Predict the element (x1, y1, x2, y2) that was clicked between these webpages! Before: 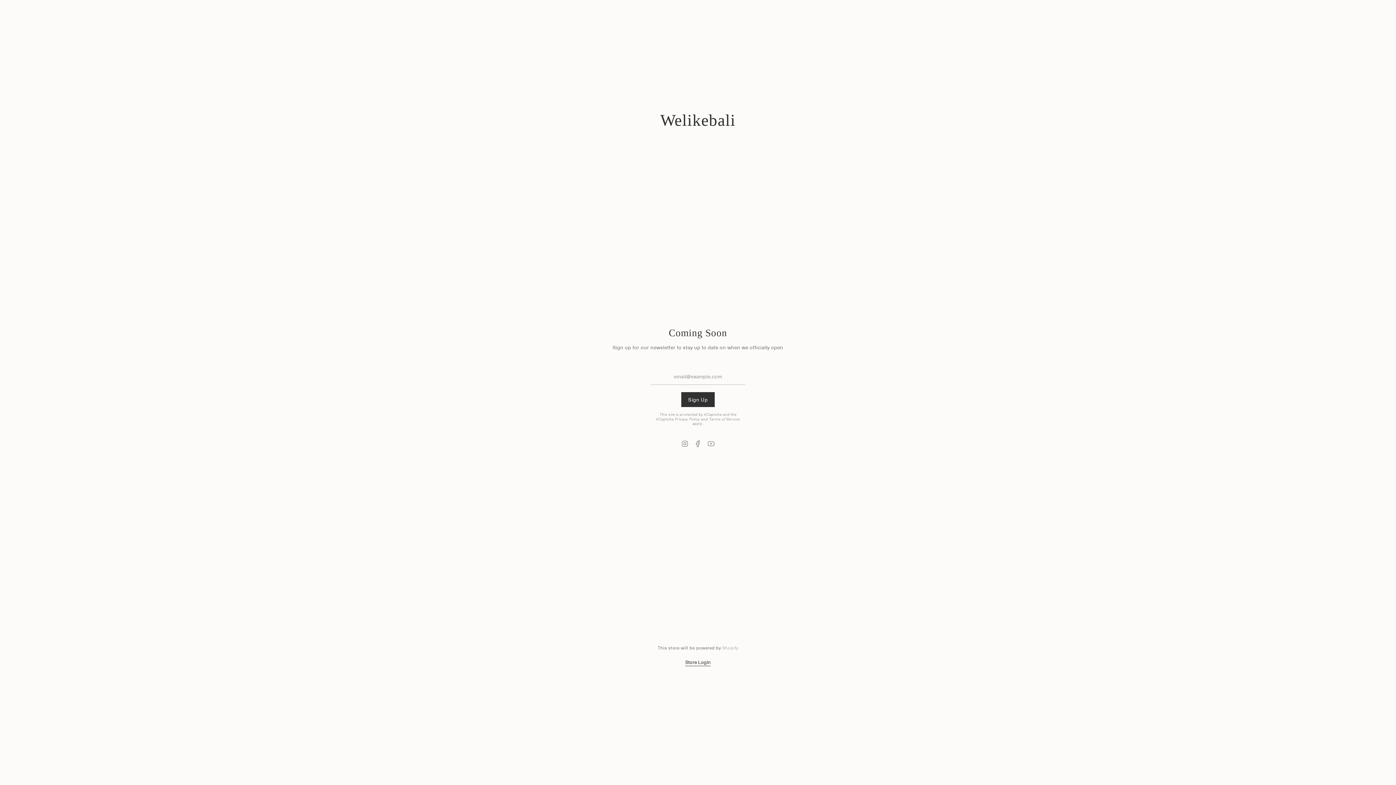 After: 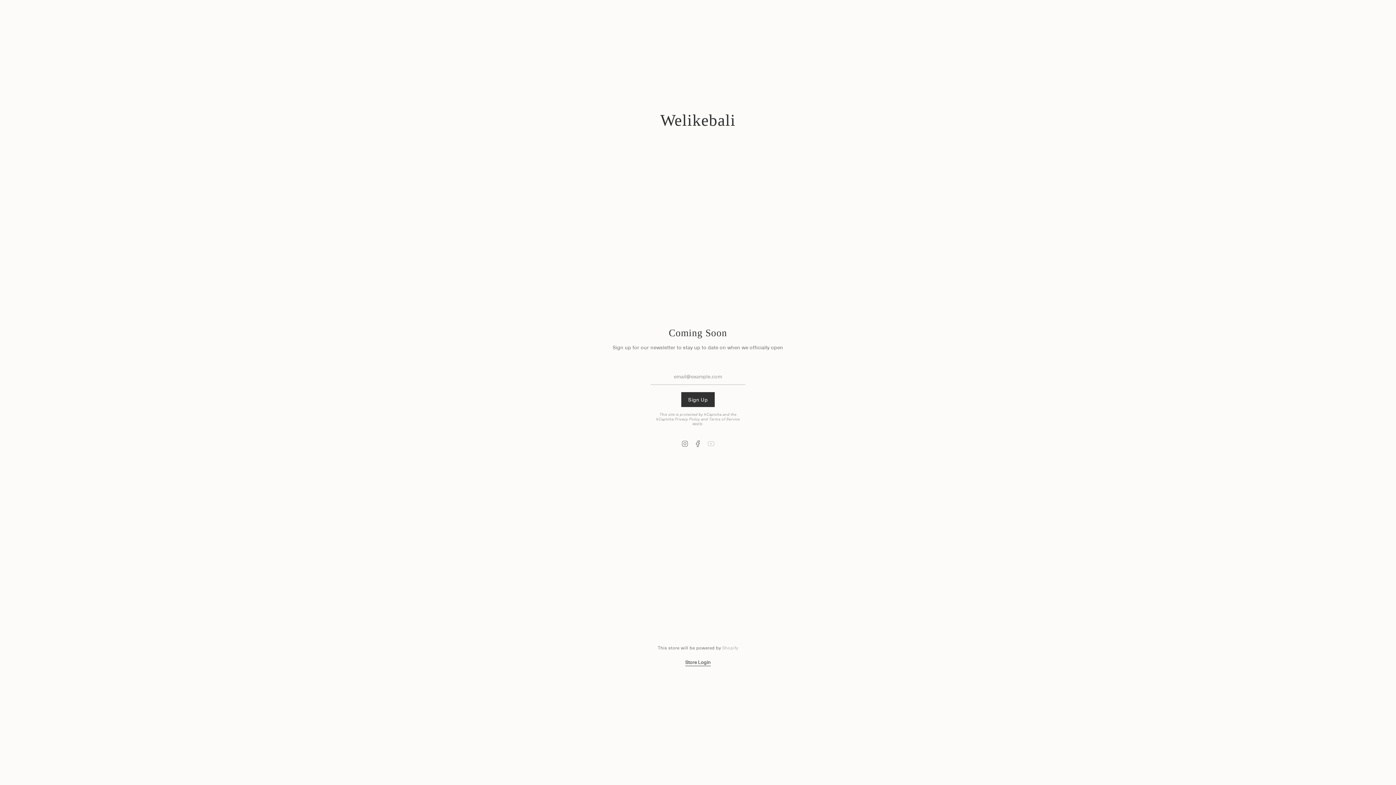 Action: label: YouTube bbox: (707, 439, 714, 446)